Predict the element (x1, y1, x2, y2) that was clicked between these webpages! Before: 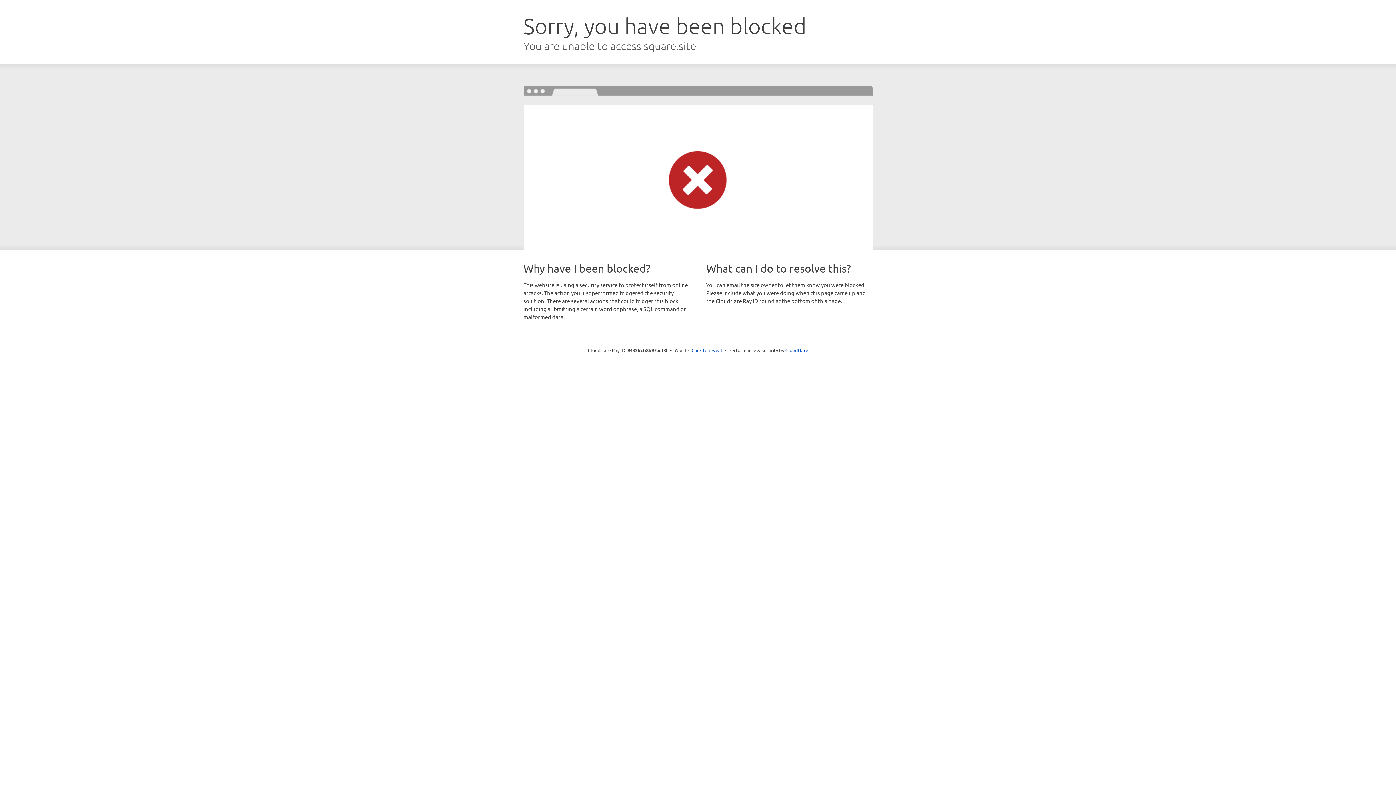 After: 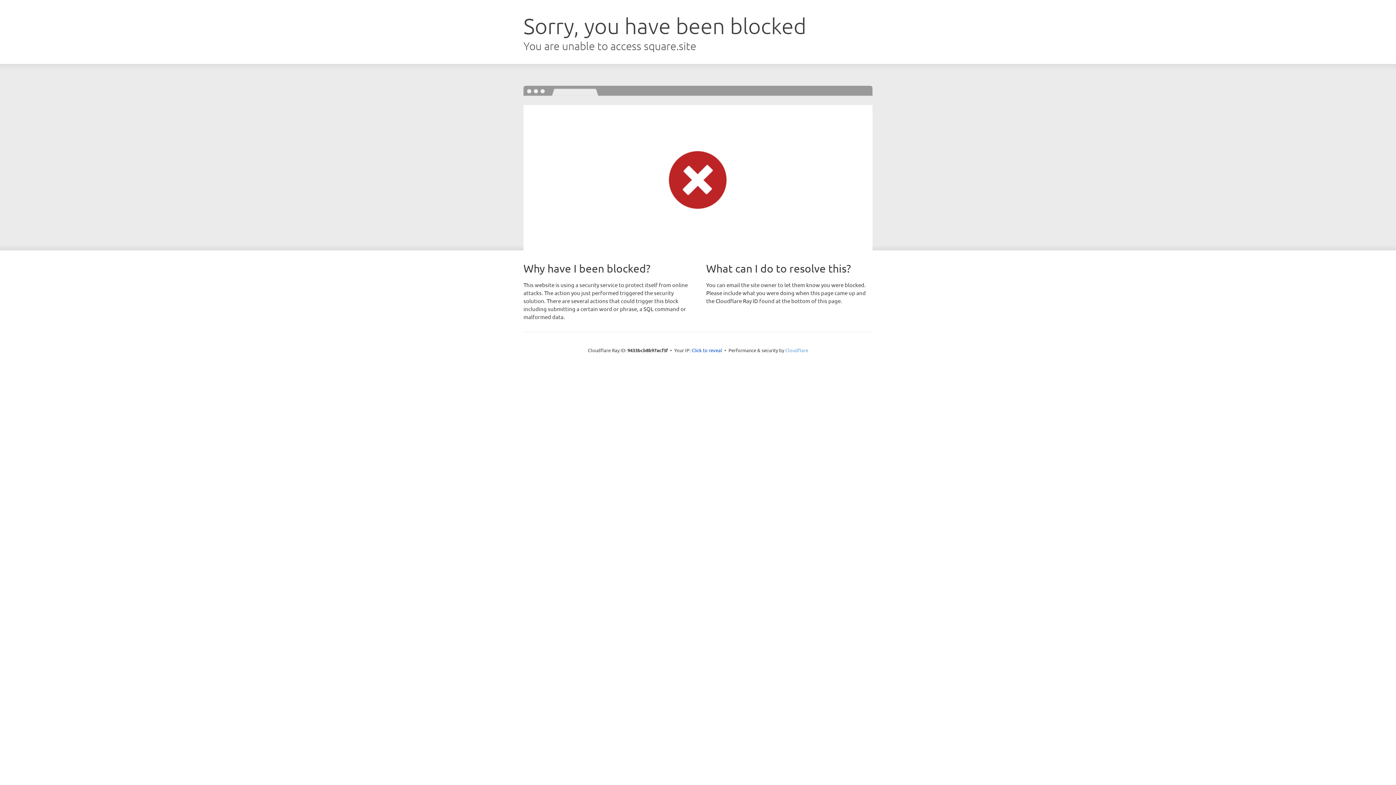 Action: bbox: (785, 347, 808, 353) label: Cloudflare